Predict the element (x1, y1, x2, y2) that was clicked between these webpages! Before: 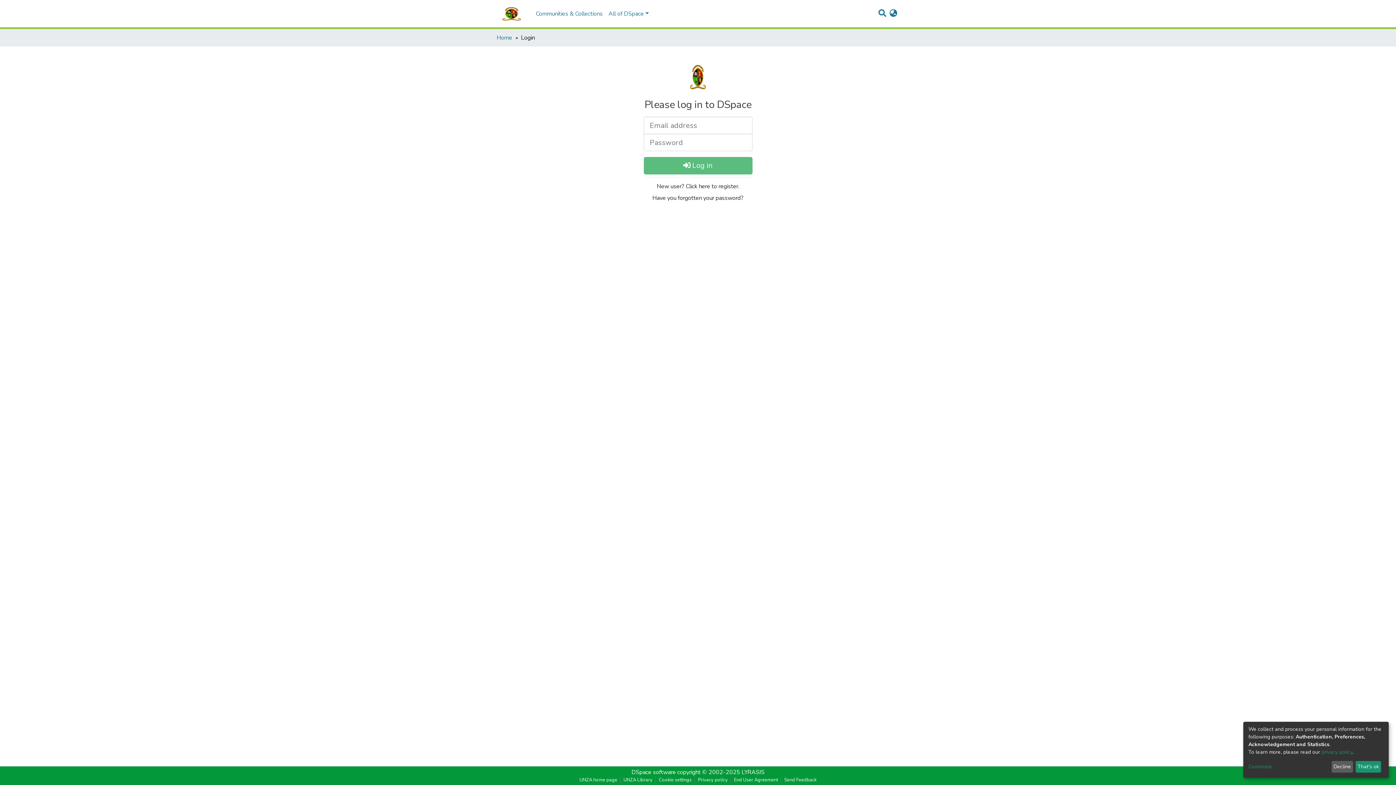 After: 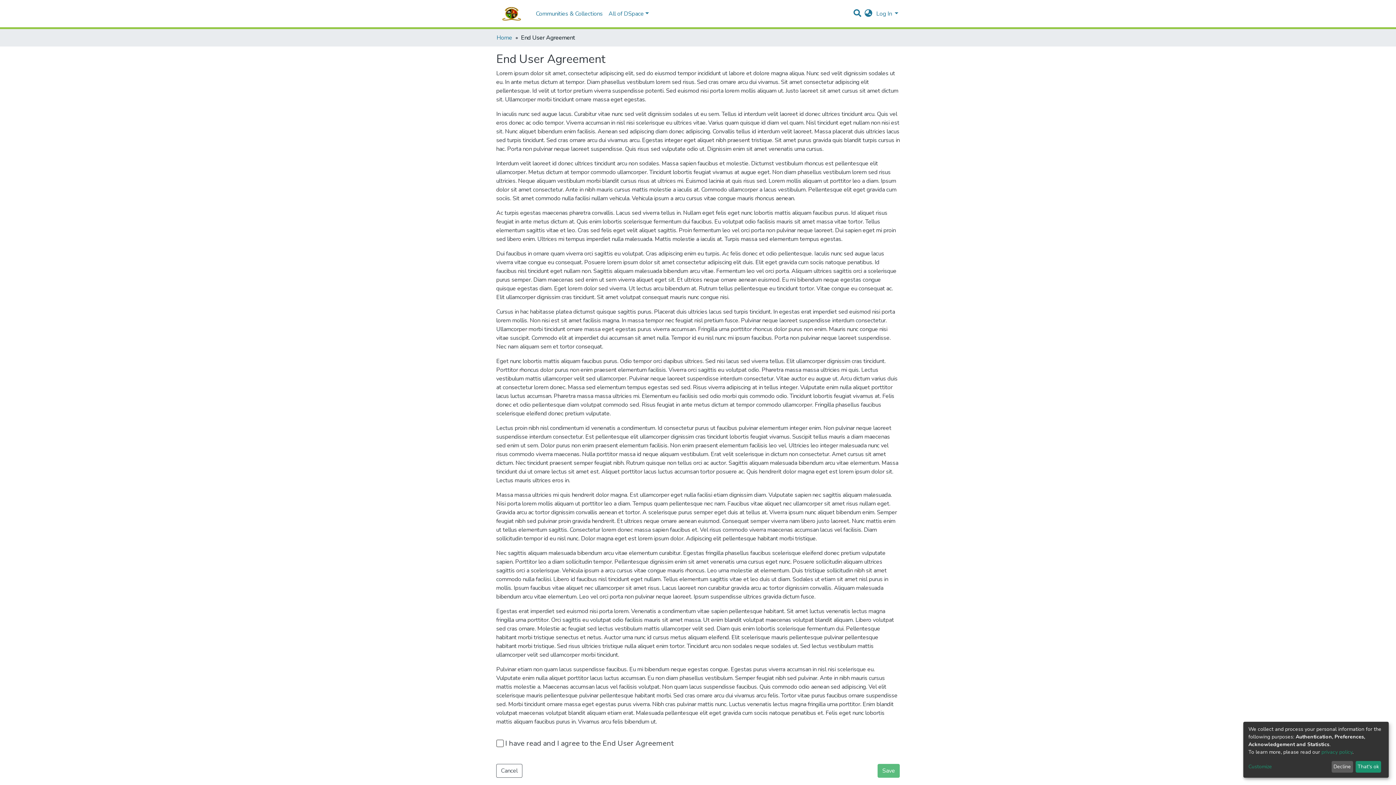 Action: bbox: (731, 777, 781, 784) label: End User Agreement